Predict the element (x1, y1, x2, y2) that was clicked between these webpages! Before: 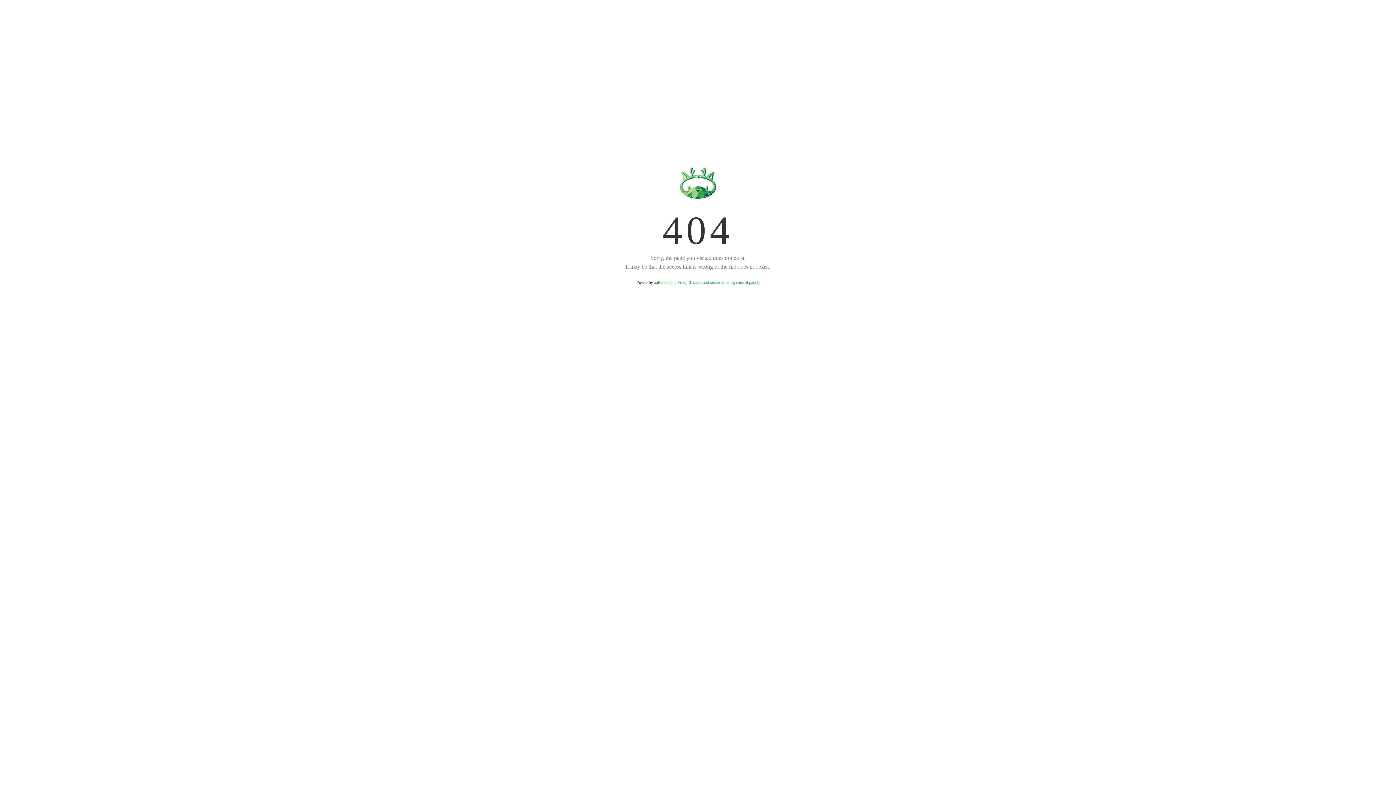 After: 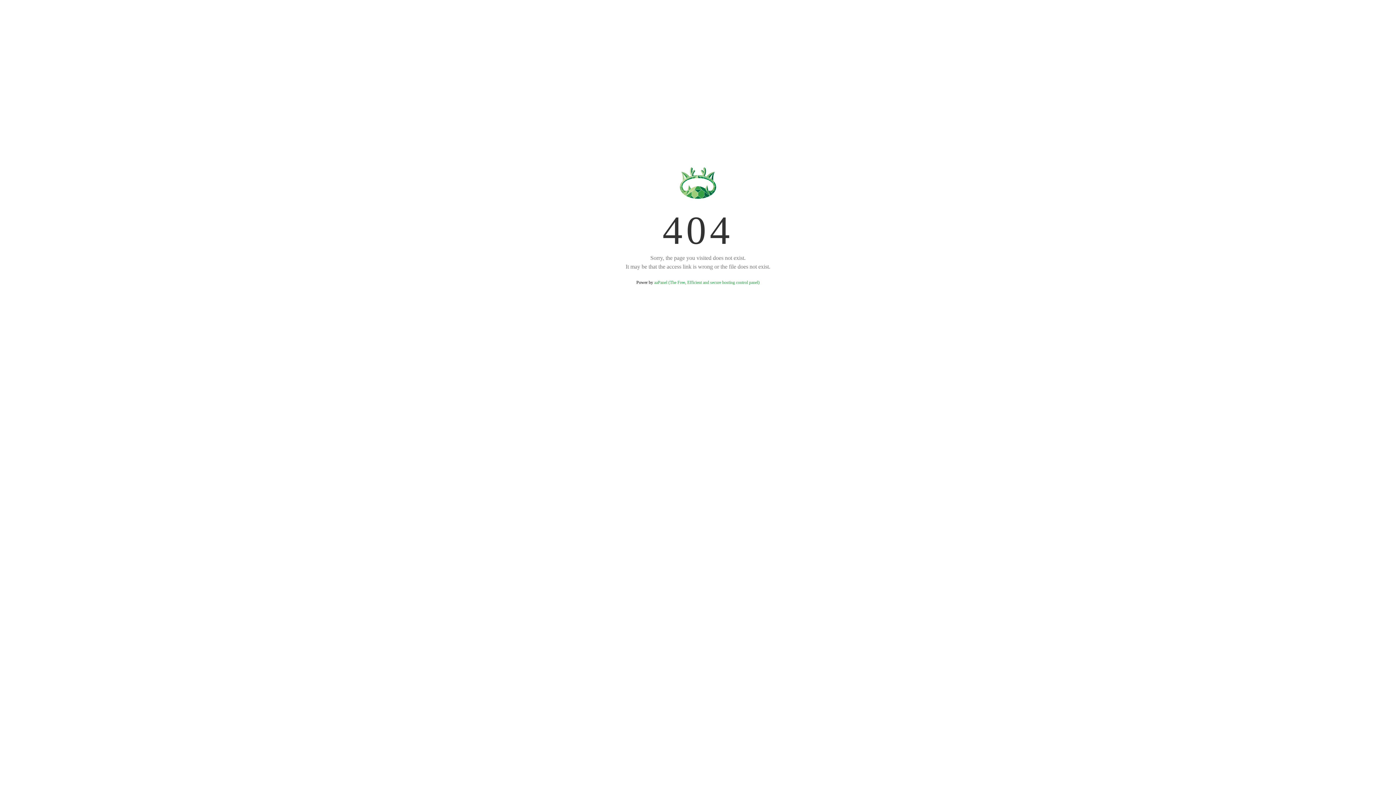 Action: label: aaPanel (The Free, Efficient and secure hosting control panel) bbox: (654, 280, 759, 285)